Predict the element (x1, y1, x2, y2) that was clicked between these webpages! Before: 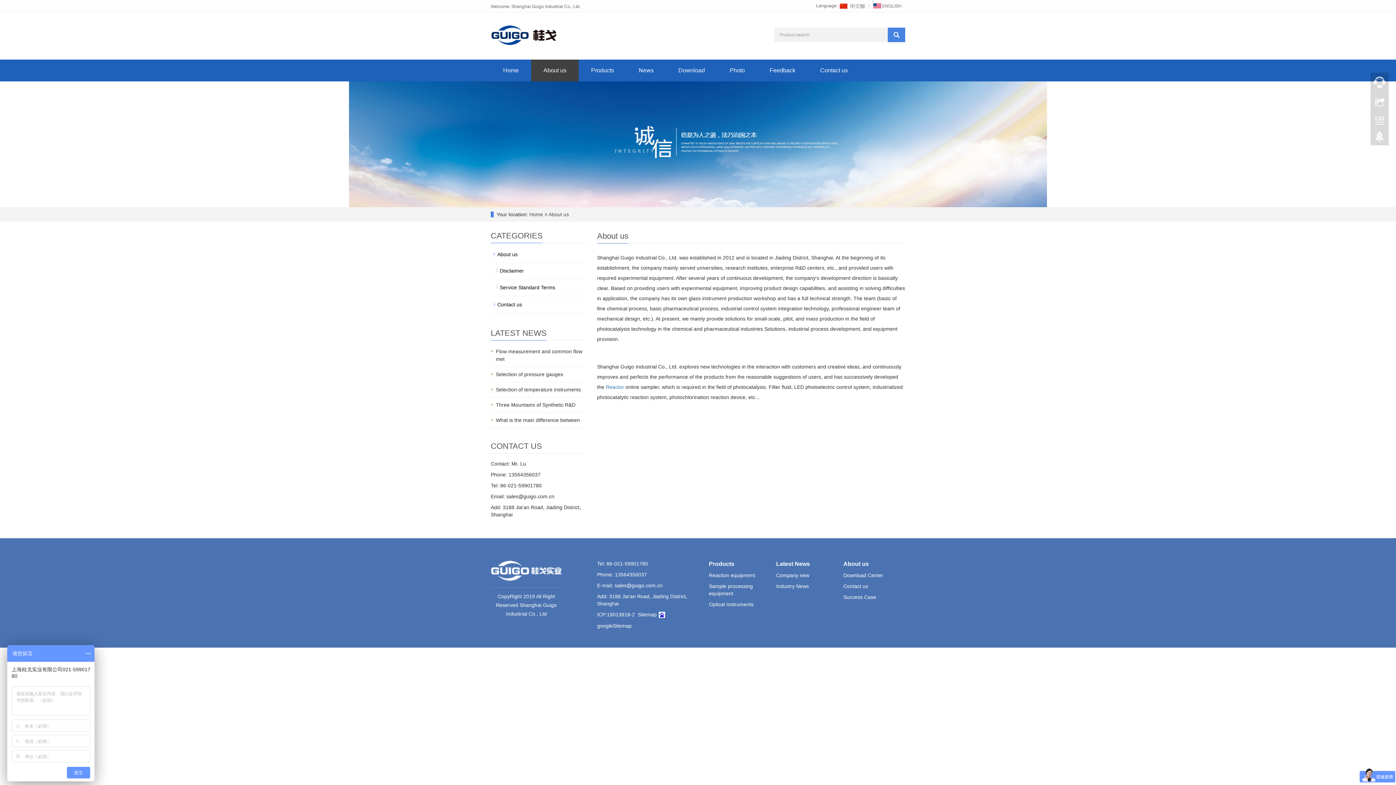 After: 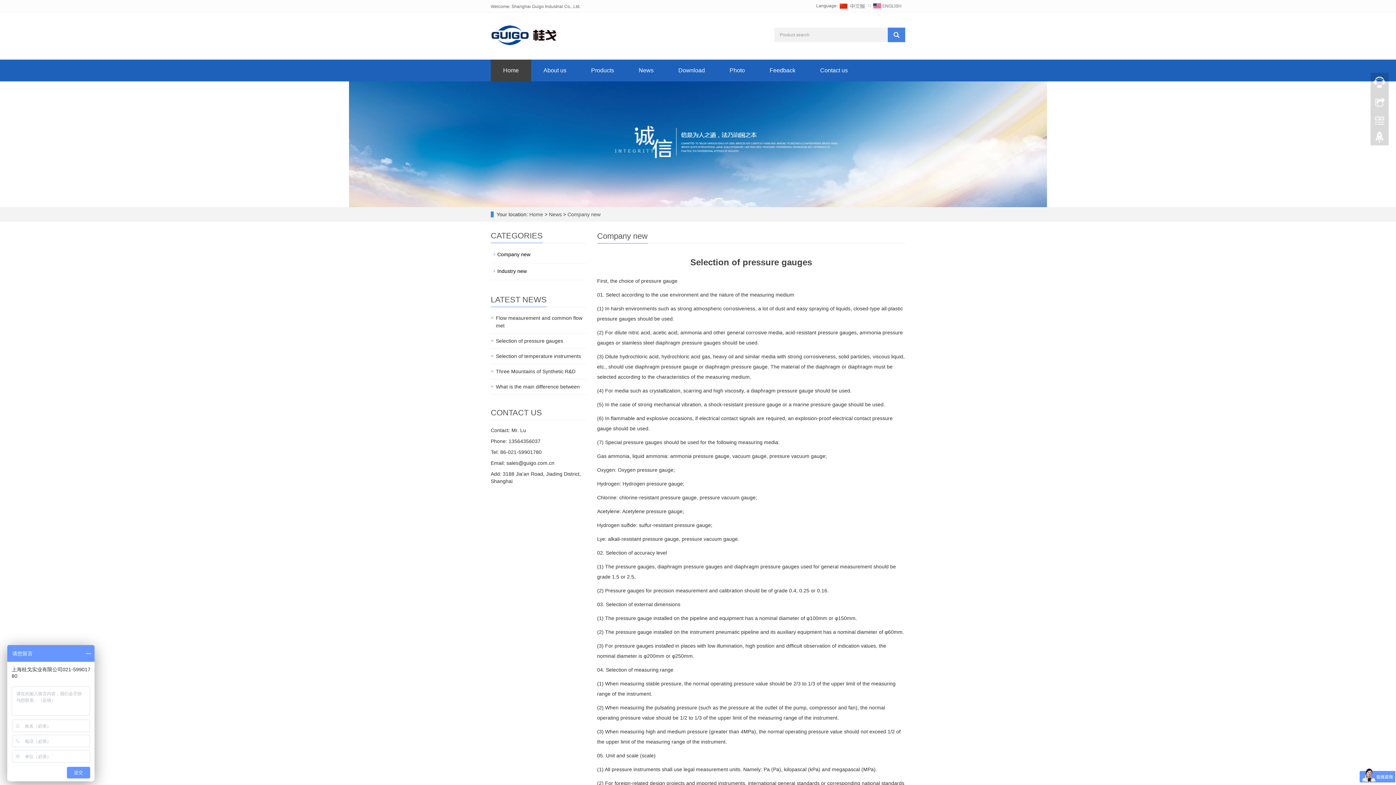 Action: bbox: (496, 371, 563, 377) label: Selection of pressure gauges